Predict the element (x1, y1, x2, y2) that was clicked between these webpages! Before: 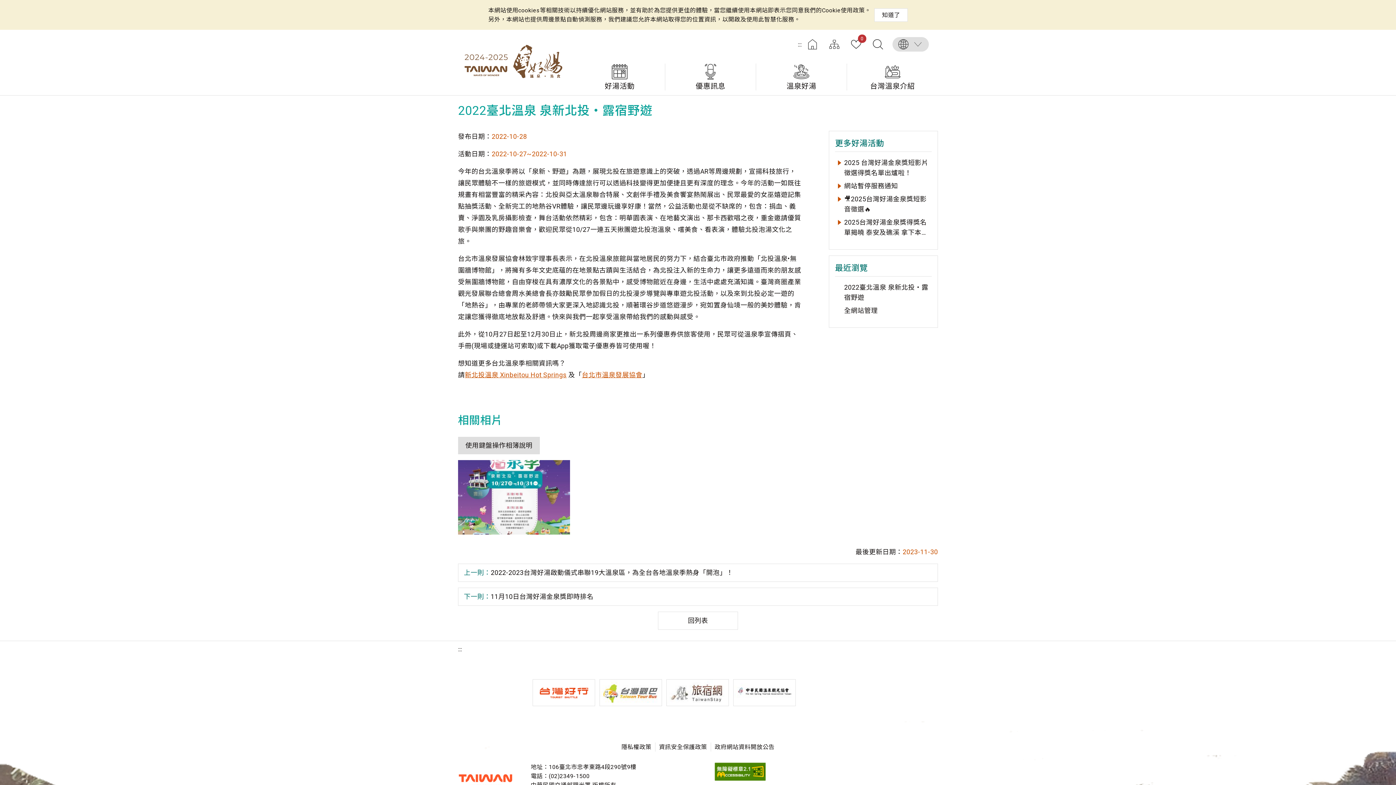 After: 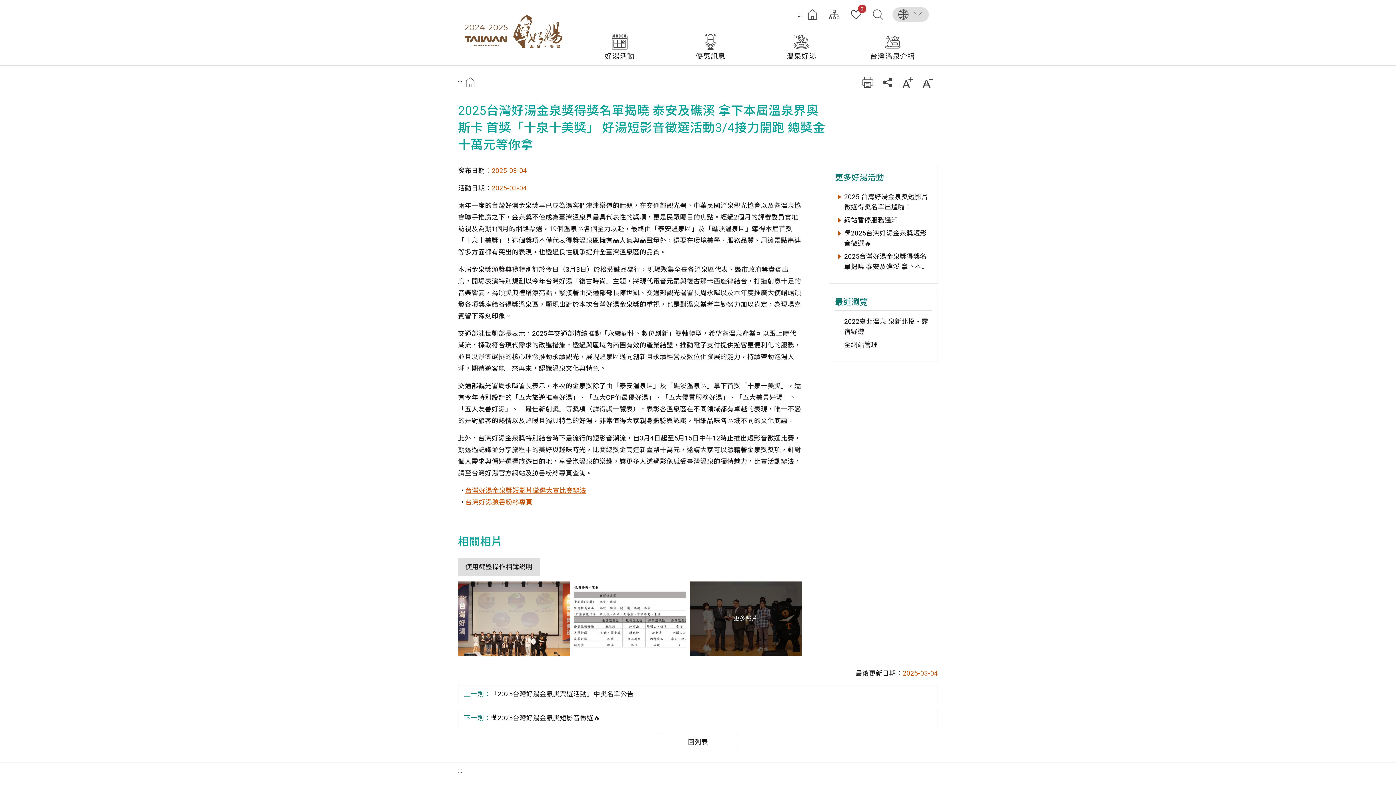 Action: bbox: (835, 217, 932, 237) label: 2025台灣好湯金泉獎得獎名單揭曉 泰安及礁溪 拿下本屆溫泉界奧斯卡 首獎「十泉十美獎」 好湯短影音徵選活動3/4接力開跑 總獎金十萬元等你拿